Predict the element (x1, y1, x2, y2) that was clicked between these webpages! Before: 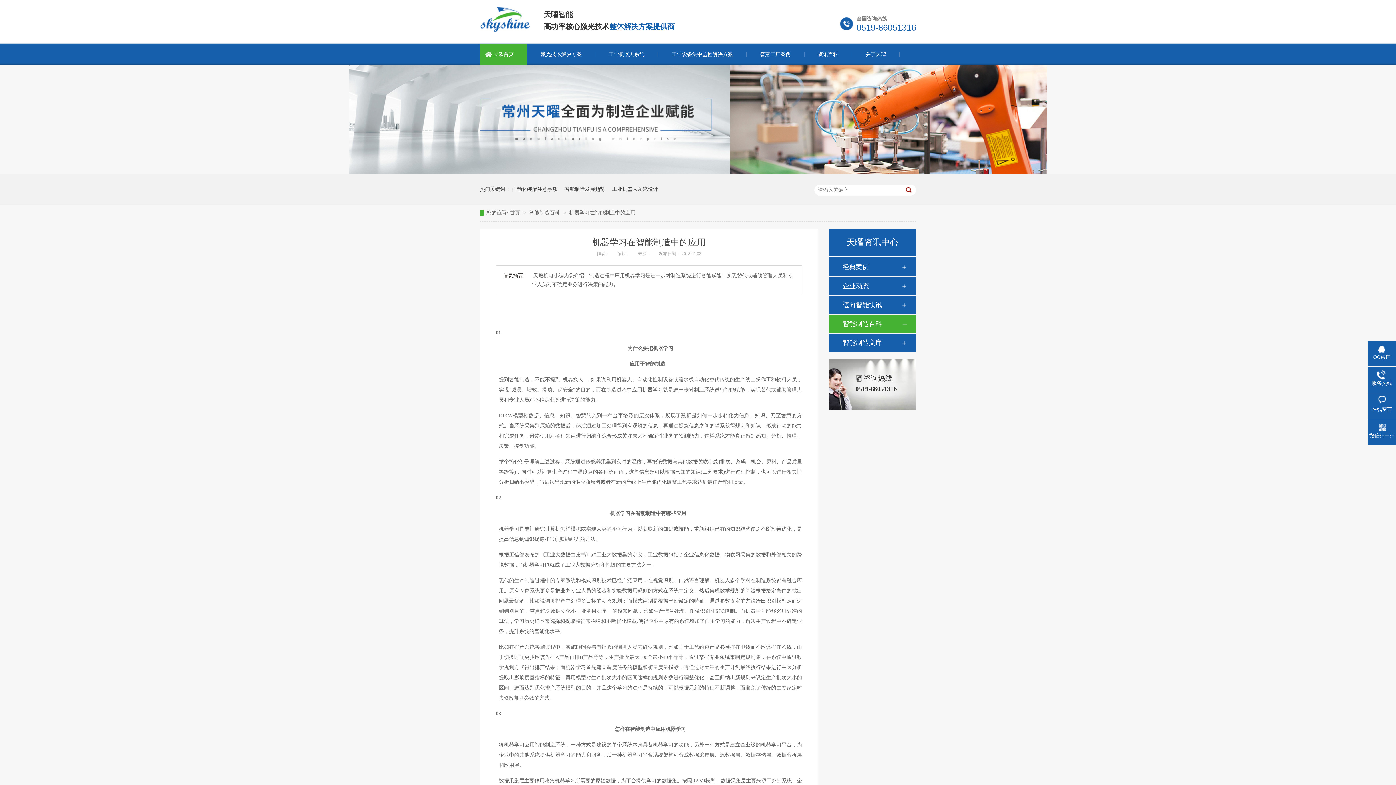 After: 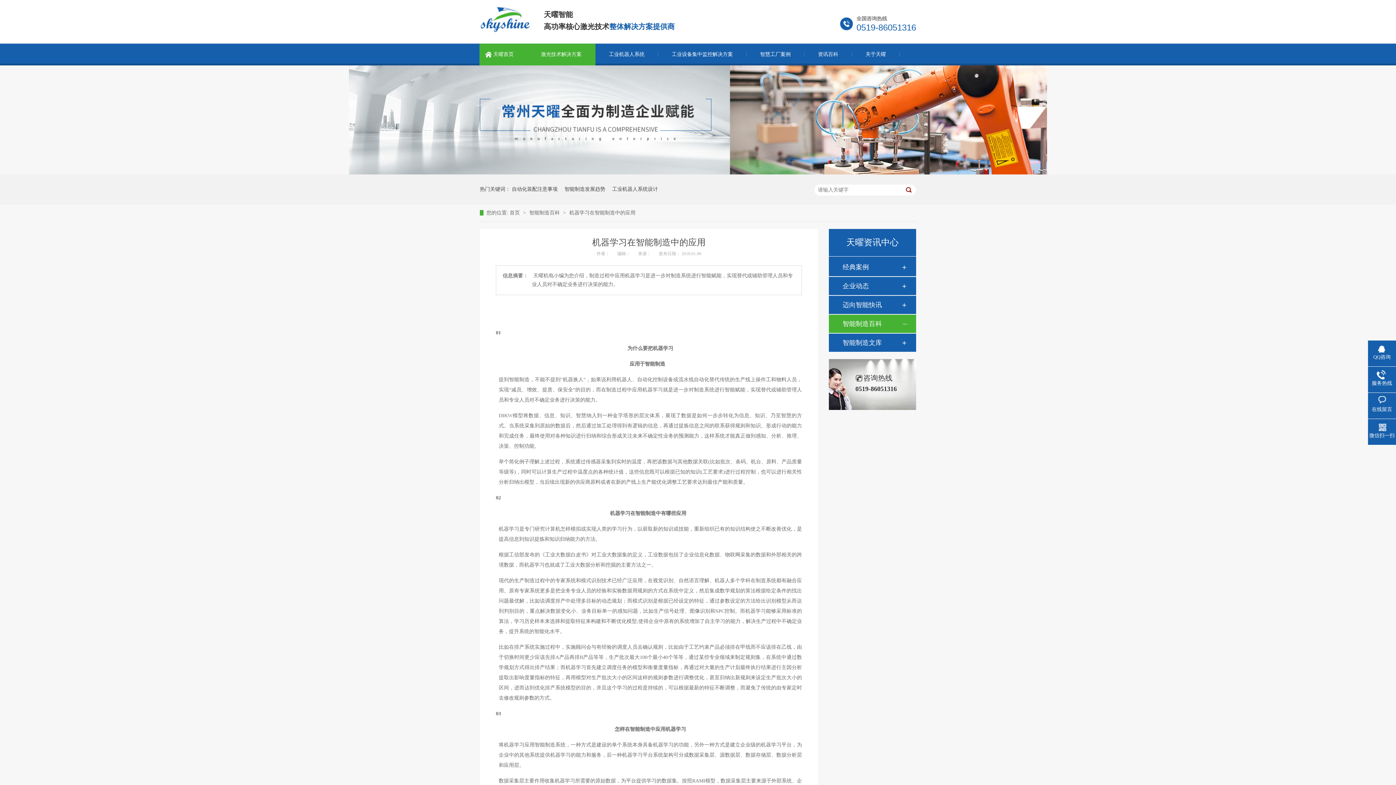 Action: bbox: (527, 43, 595, 65) label: 激光技术解决方案